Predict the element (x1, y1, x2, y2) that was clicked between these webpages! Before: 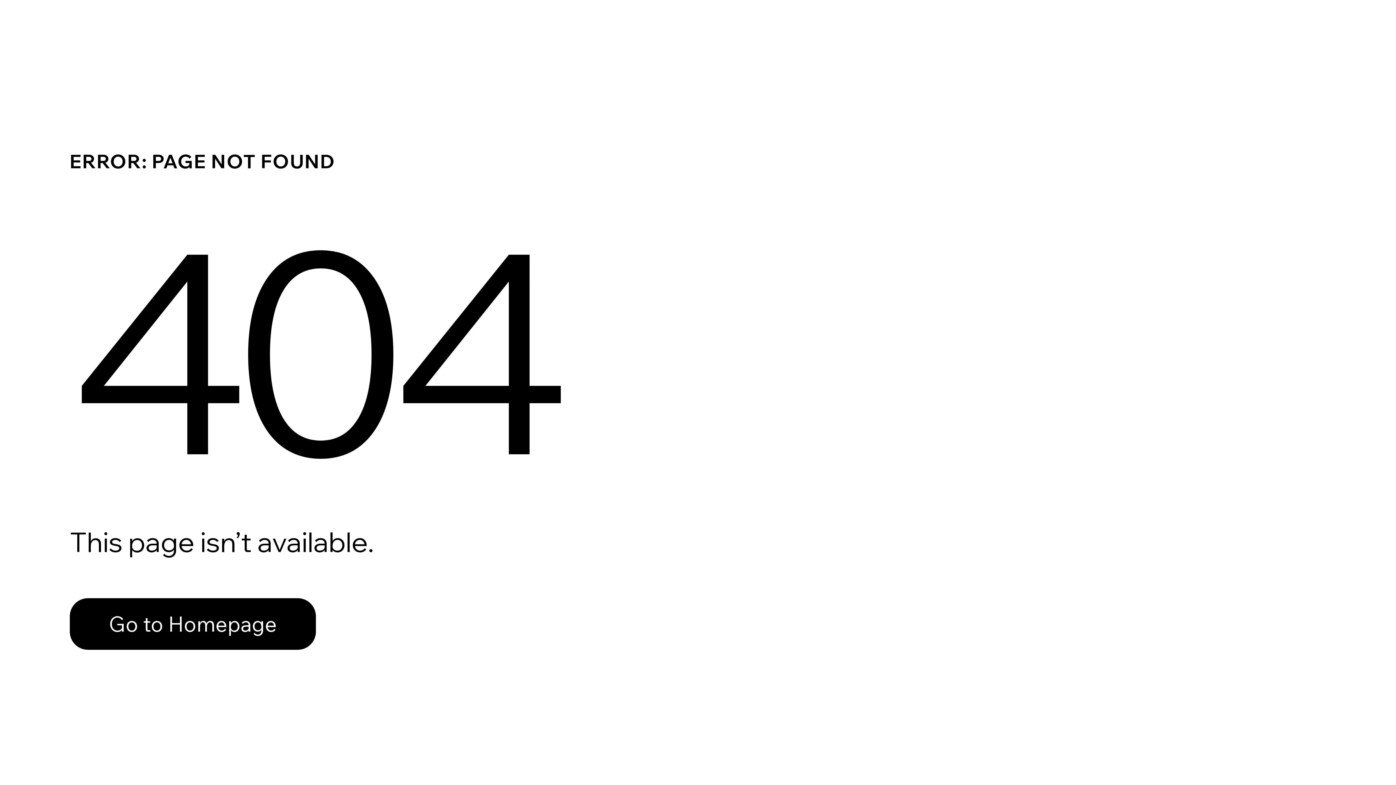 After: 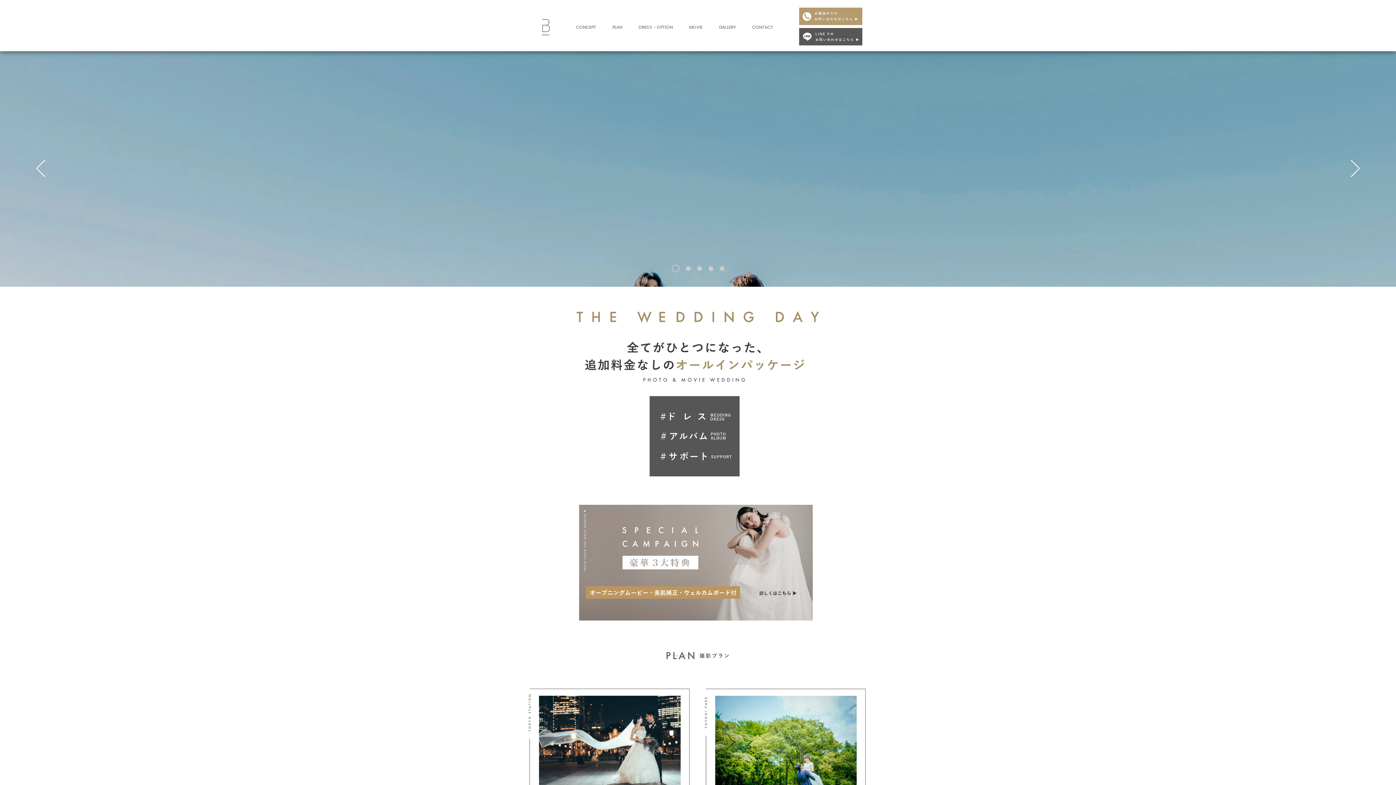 Action: label: Go to Homepage bbox: (69, 582, 768, 659)